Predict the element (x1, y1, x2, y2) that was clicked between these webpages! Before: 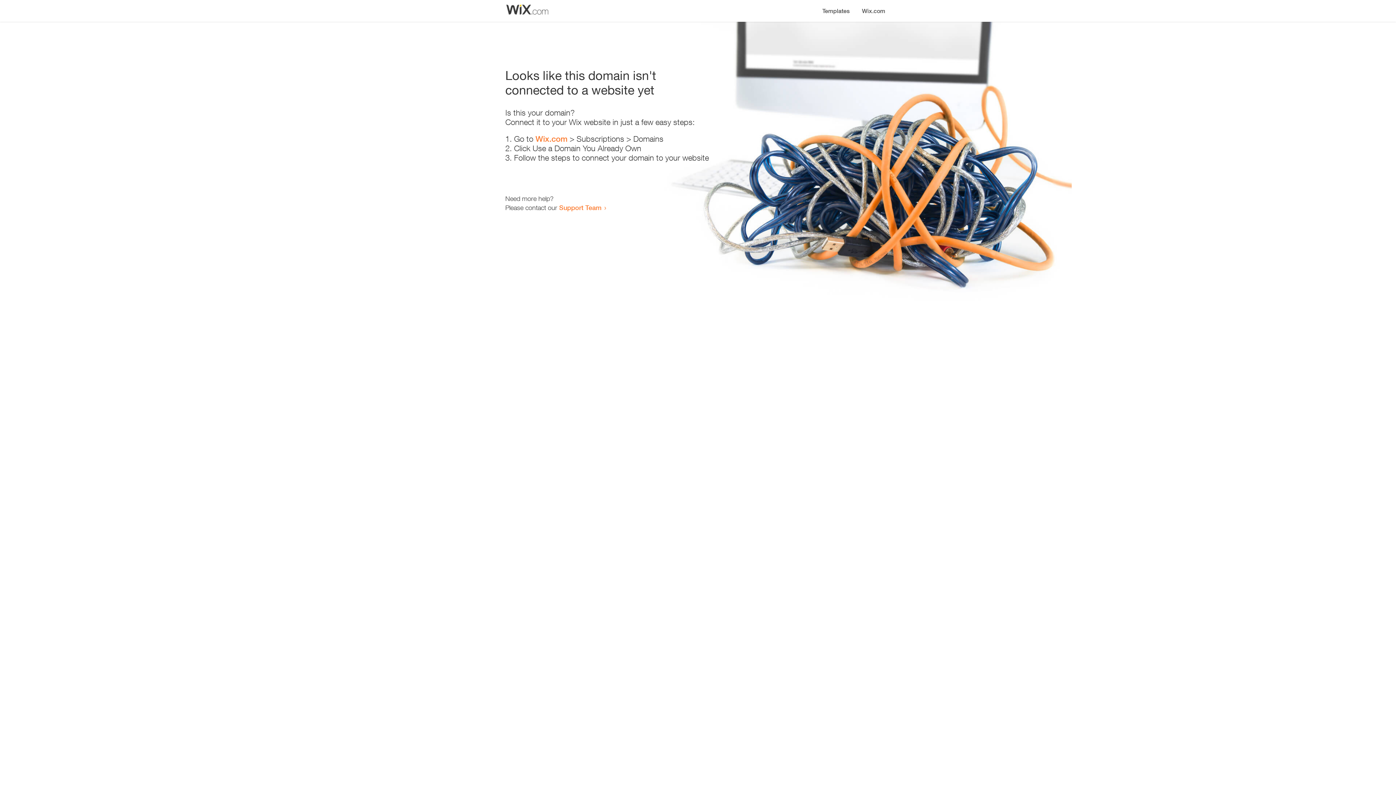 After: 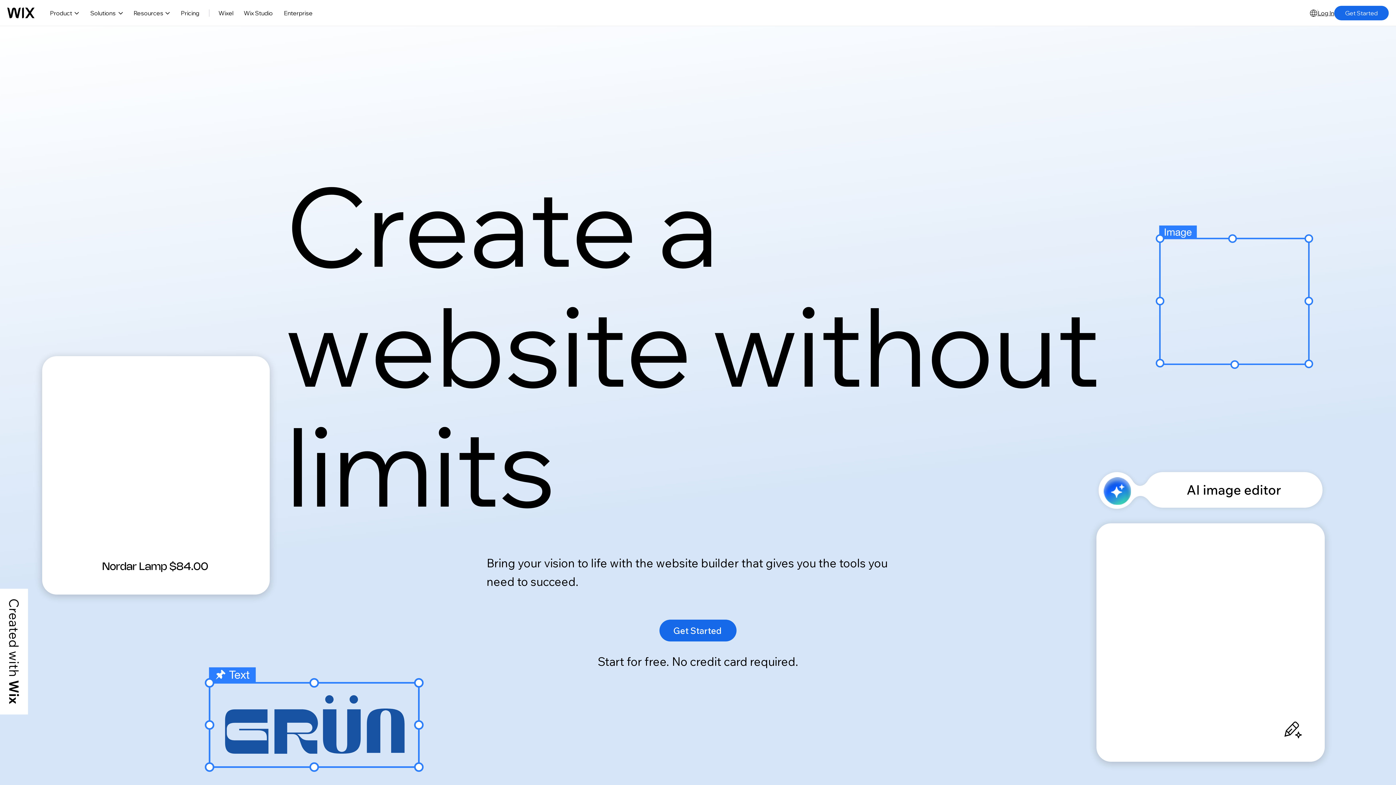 Action: bbox: (856, 0, 890, 14) label: Wix.com